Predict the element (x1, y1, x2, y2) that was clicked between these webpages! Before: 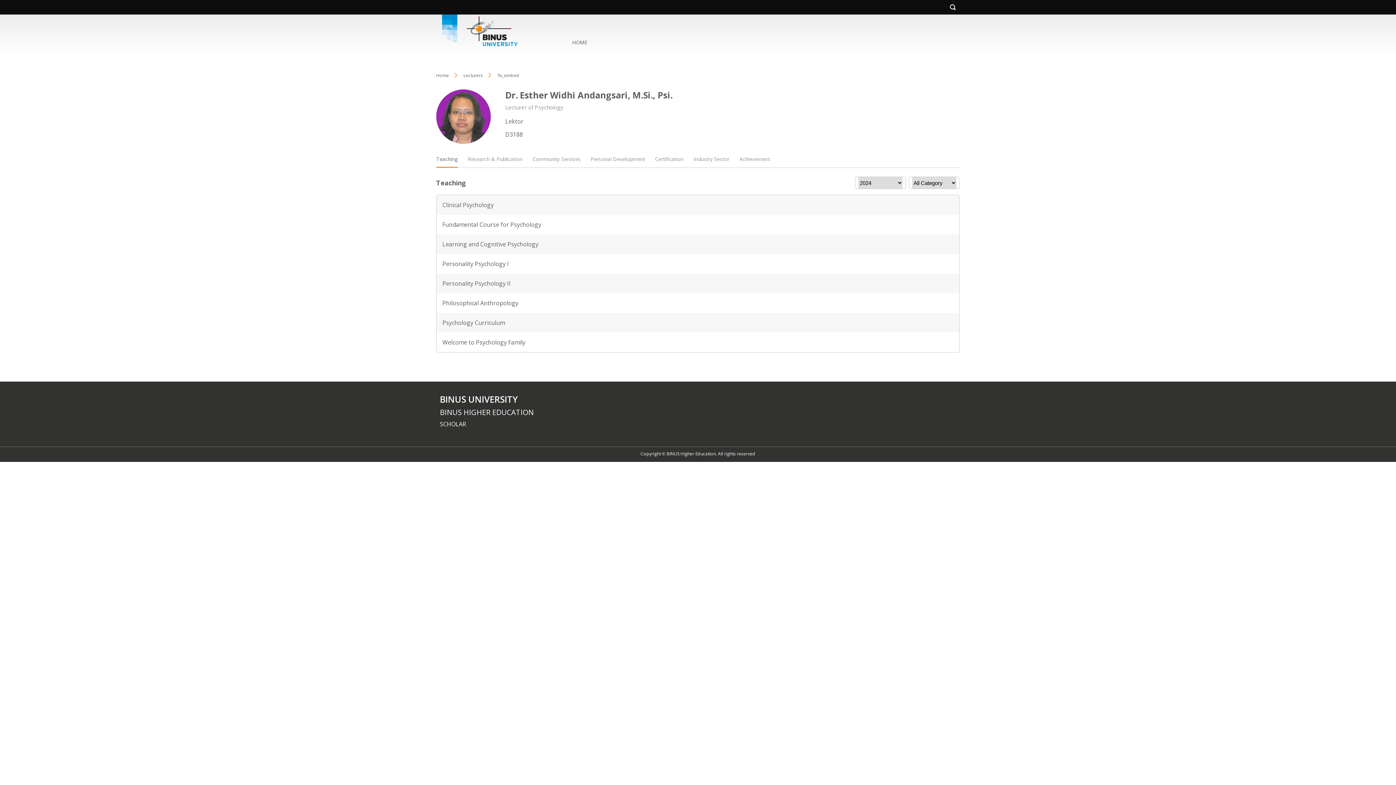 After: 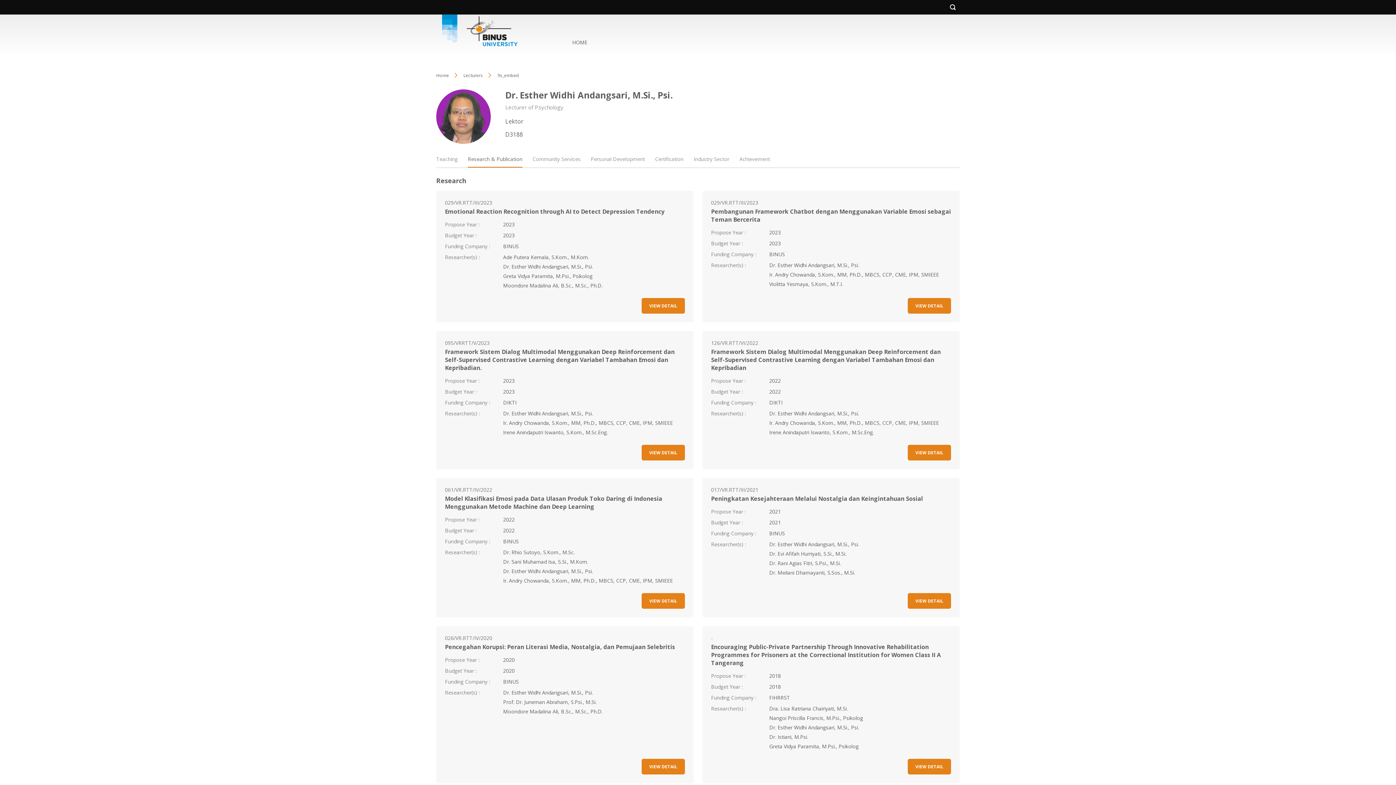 Action: label: Research & Publication bbox: (468, 151, 522, 166)